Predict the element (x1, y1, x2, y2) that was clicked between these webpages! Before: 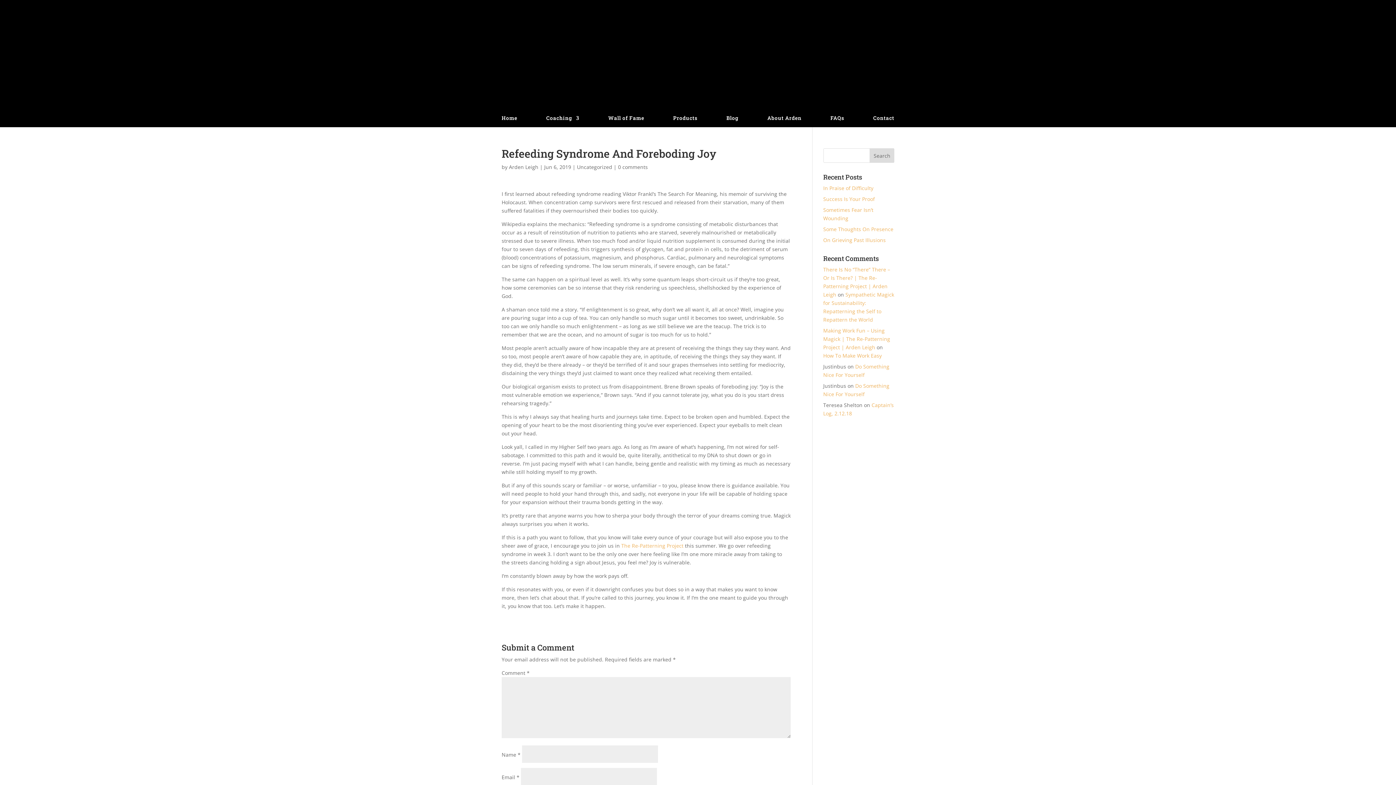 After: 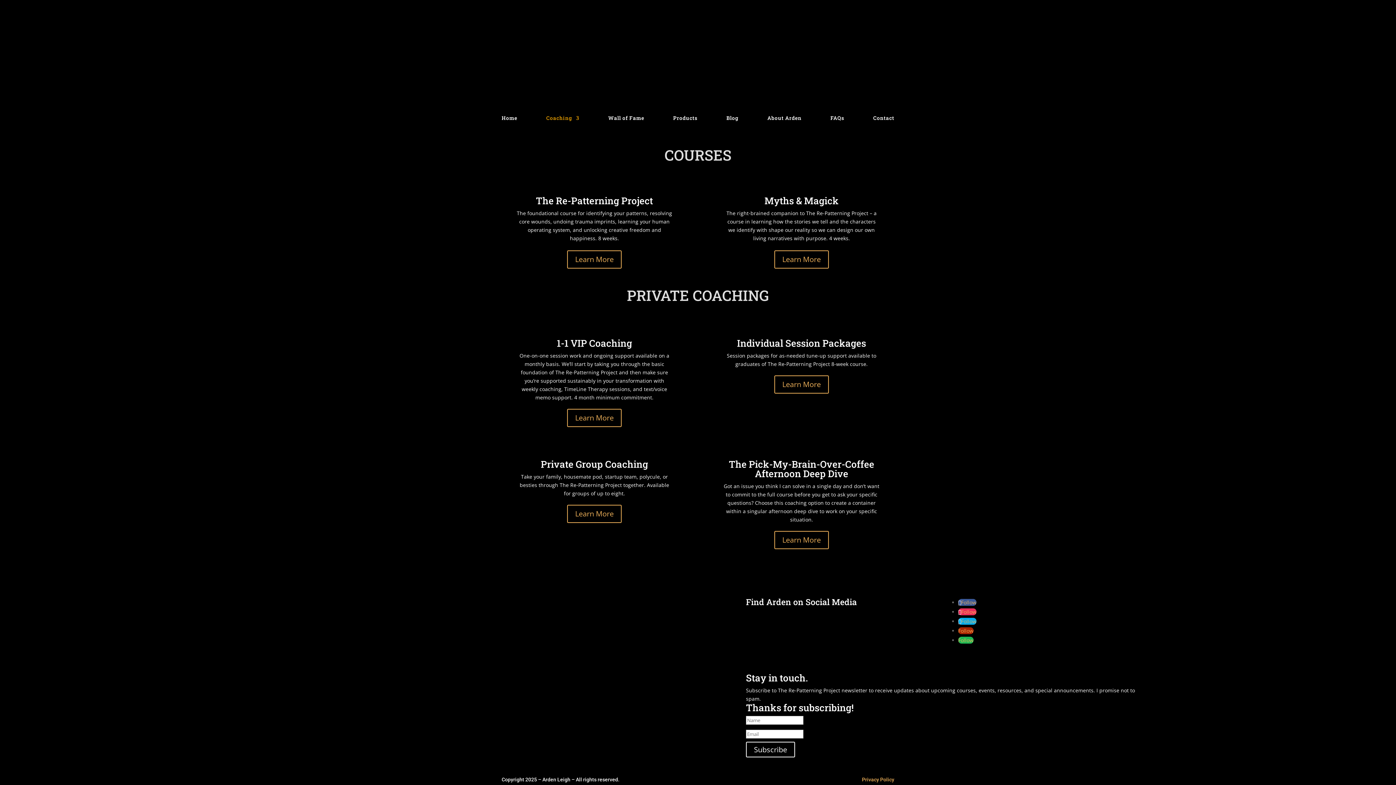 Action: label: Coaching bbox: (546, 115, 579, 123)